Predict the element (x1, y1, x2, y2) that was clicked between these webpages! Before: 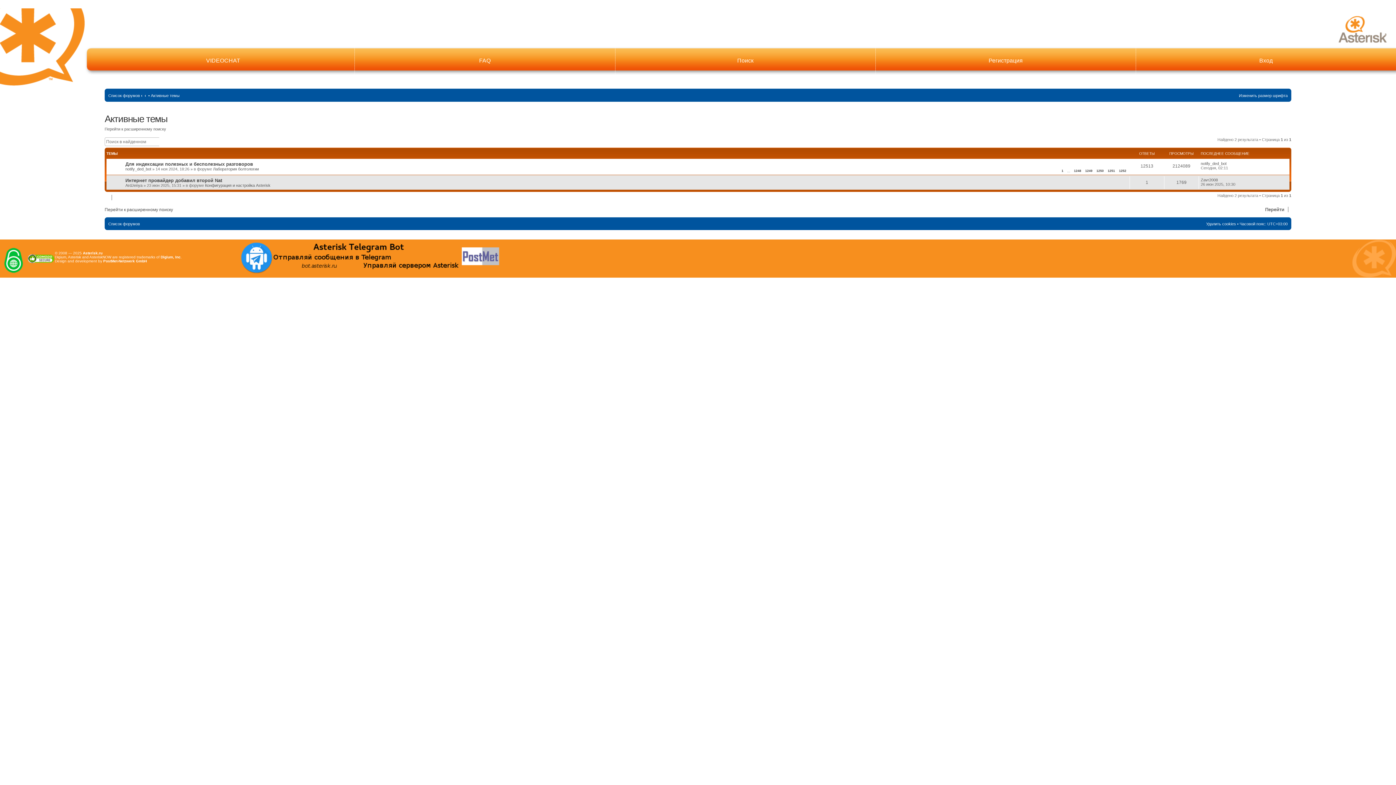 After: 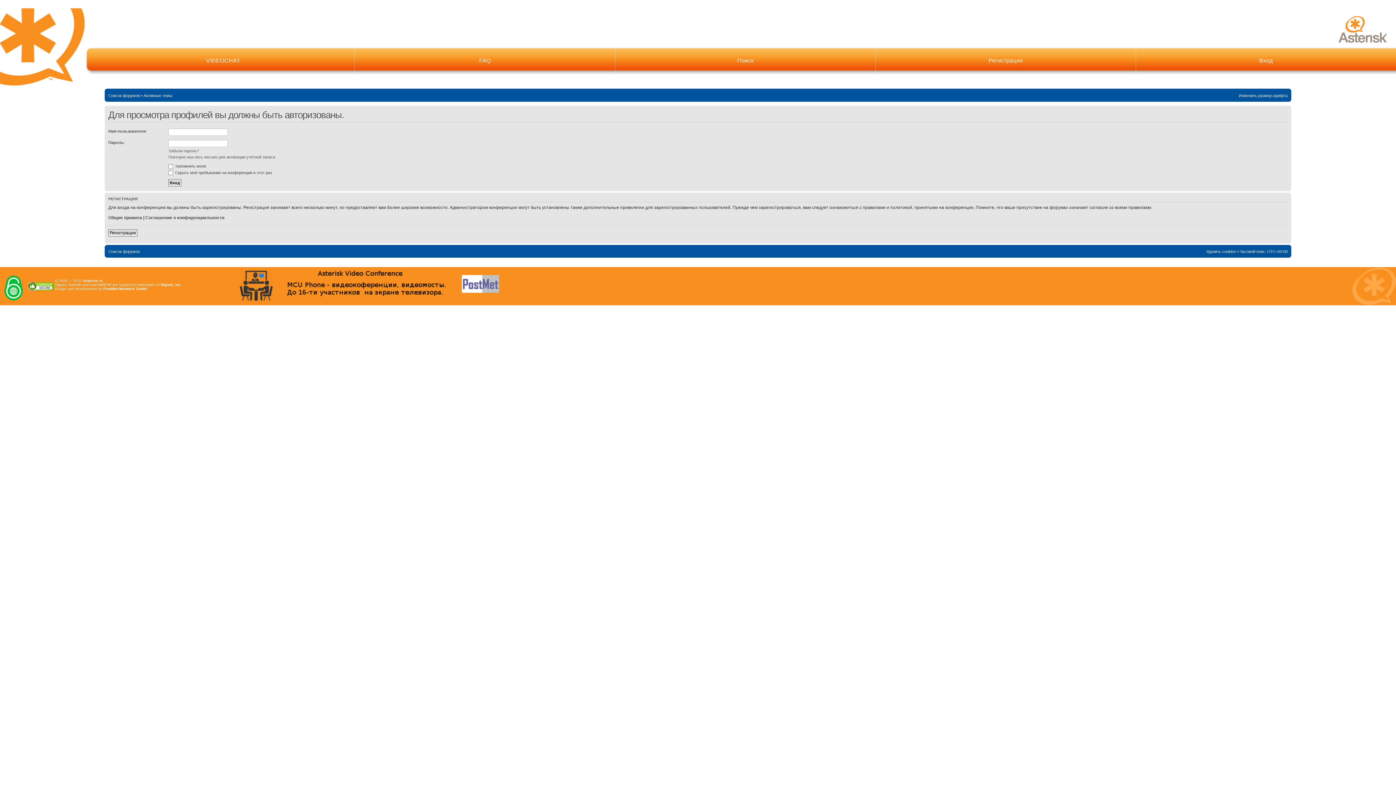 Action: label: notify_ded_bot bbox: (1201, 161, 1226, 165)